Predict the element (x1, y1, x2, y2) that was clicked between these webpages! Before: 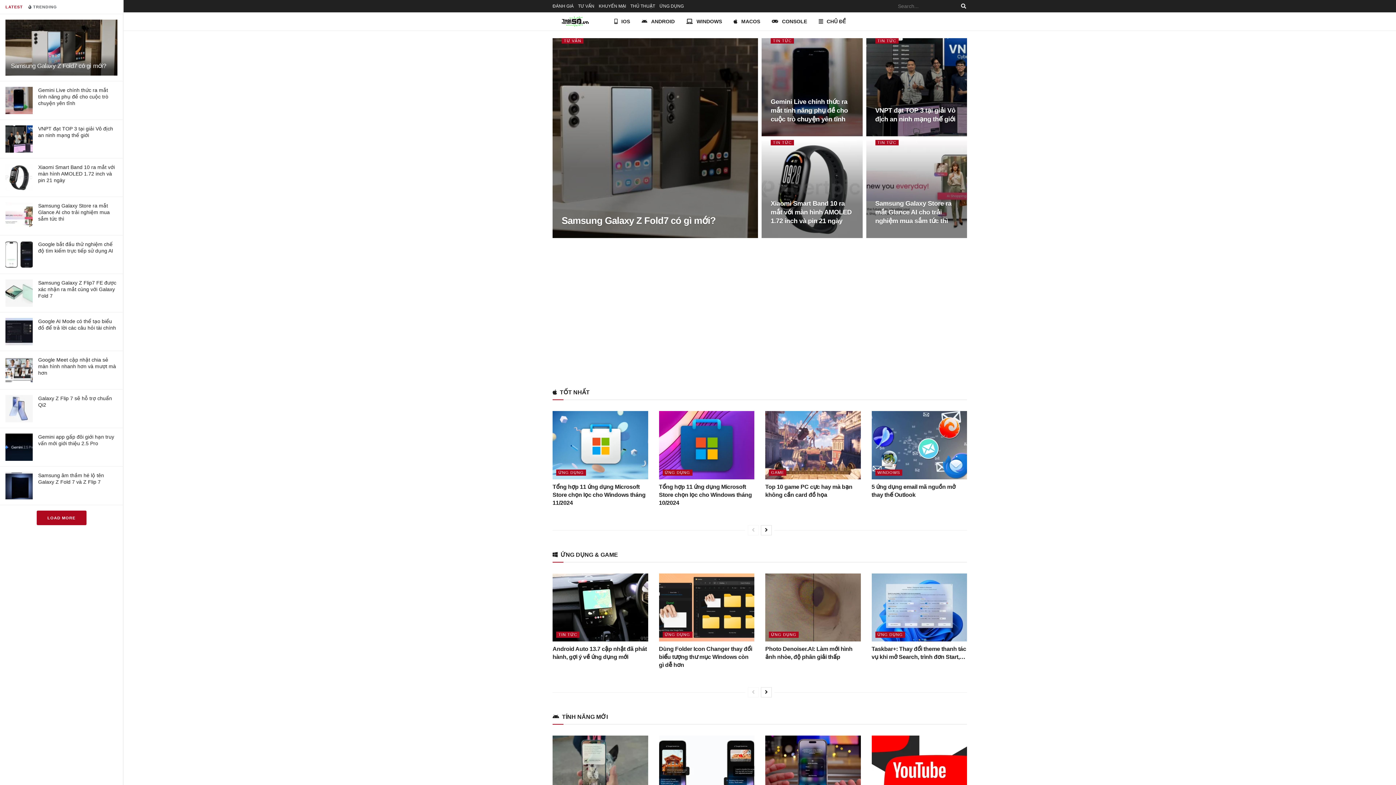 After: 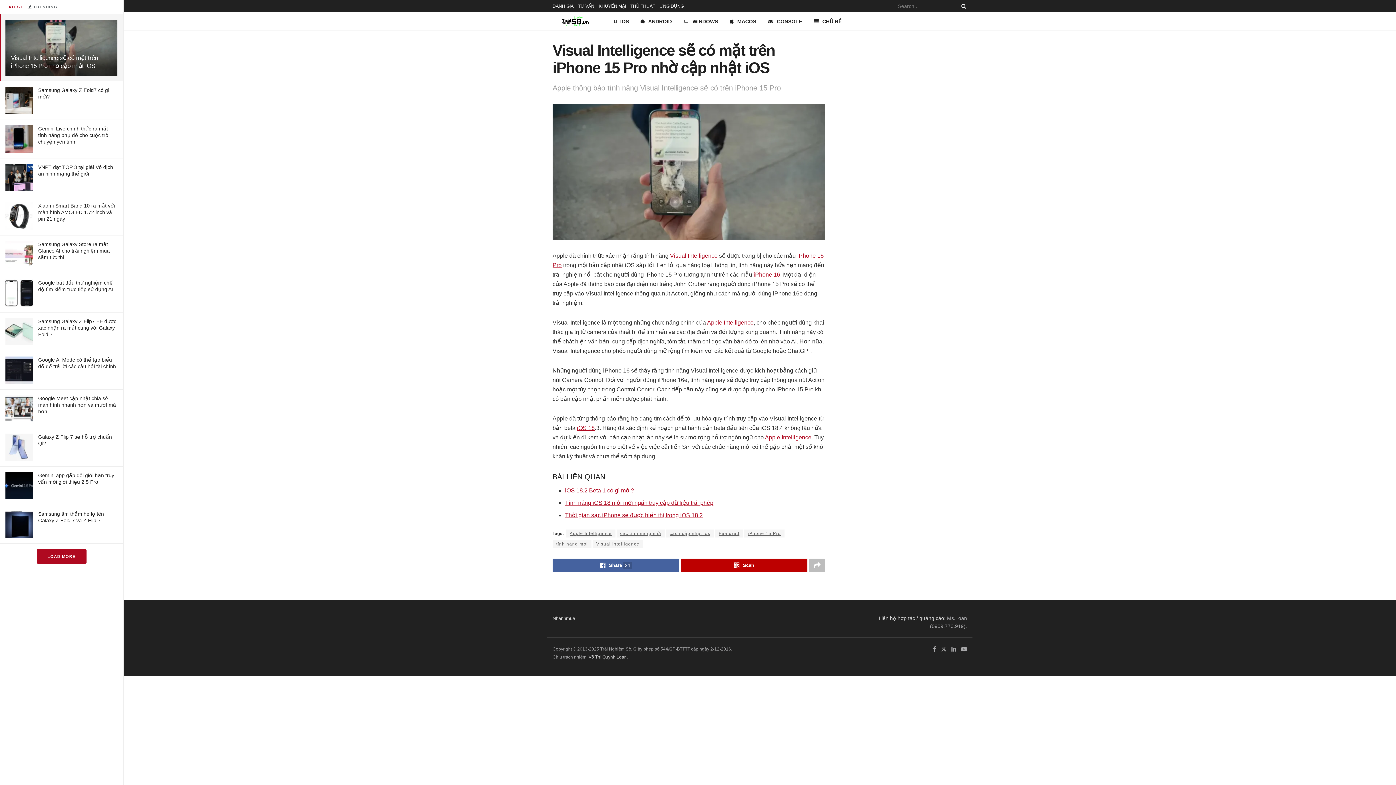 Action: label: Read article: Visual Intelligence sẽ có mặt trên iPhone 15 Pro nhờ cập nhật iOS bbox: (552, 736, 648, 804)